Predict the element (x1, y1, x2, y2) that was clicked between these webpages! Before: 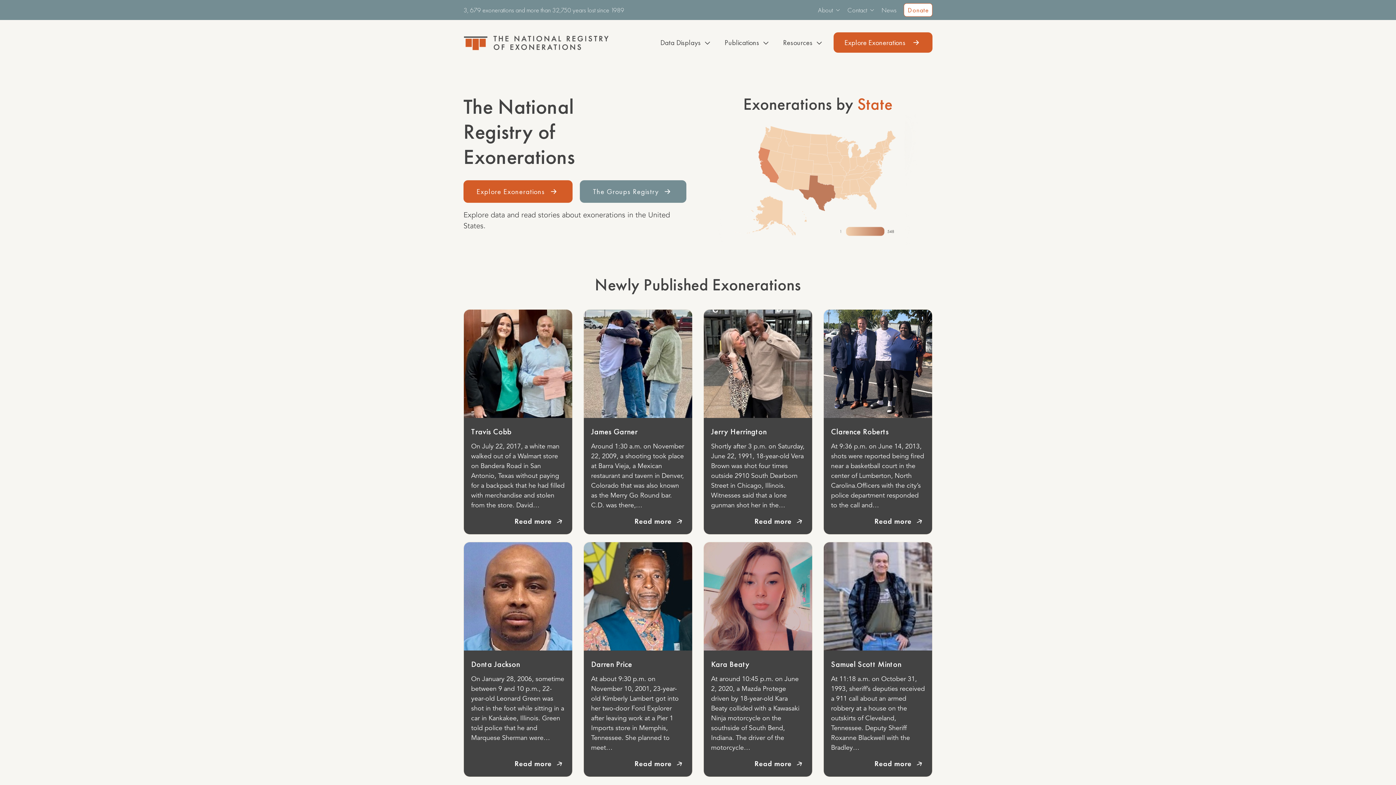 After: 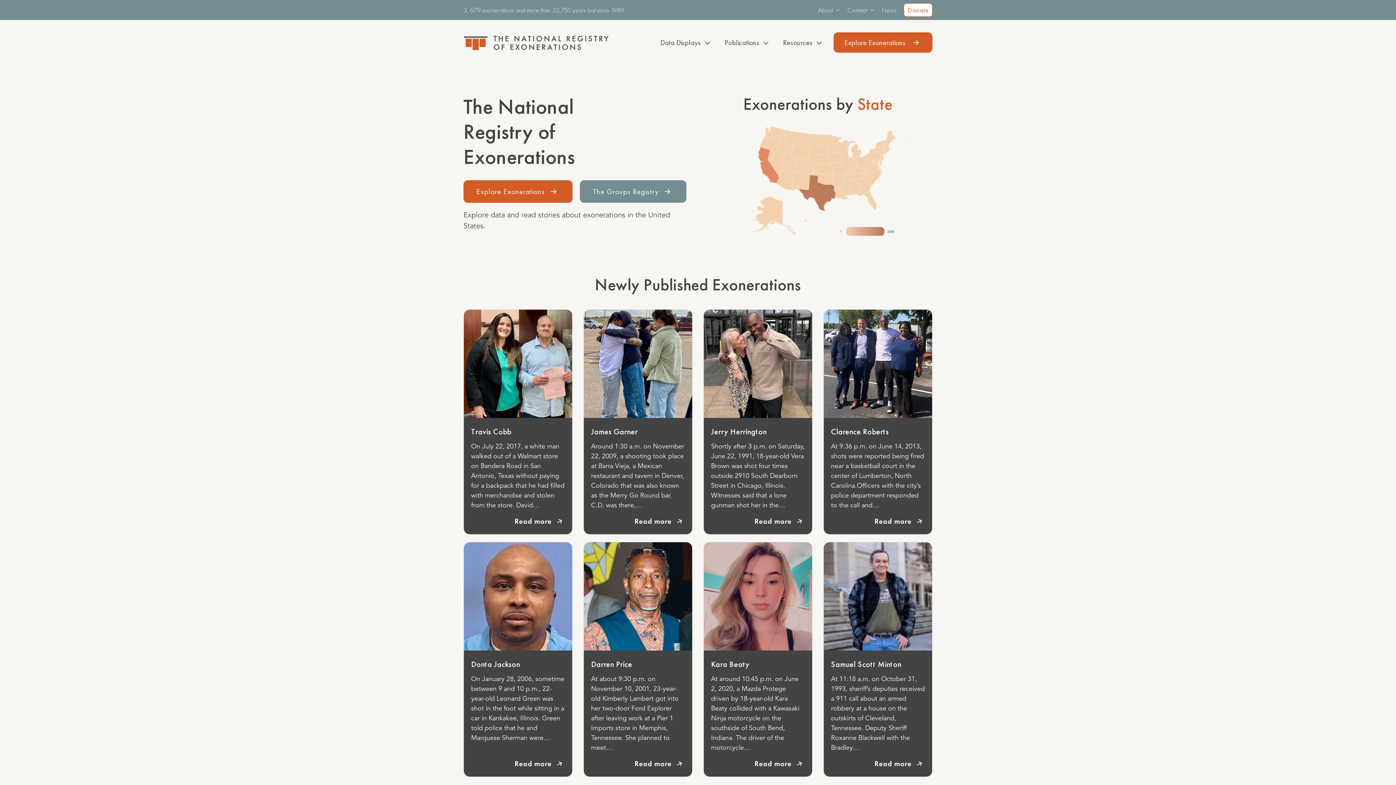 Action: bbox: (463, 34, 609, 50)